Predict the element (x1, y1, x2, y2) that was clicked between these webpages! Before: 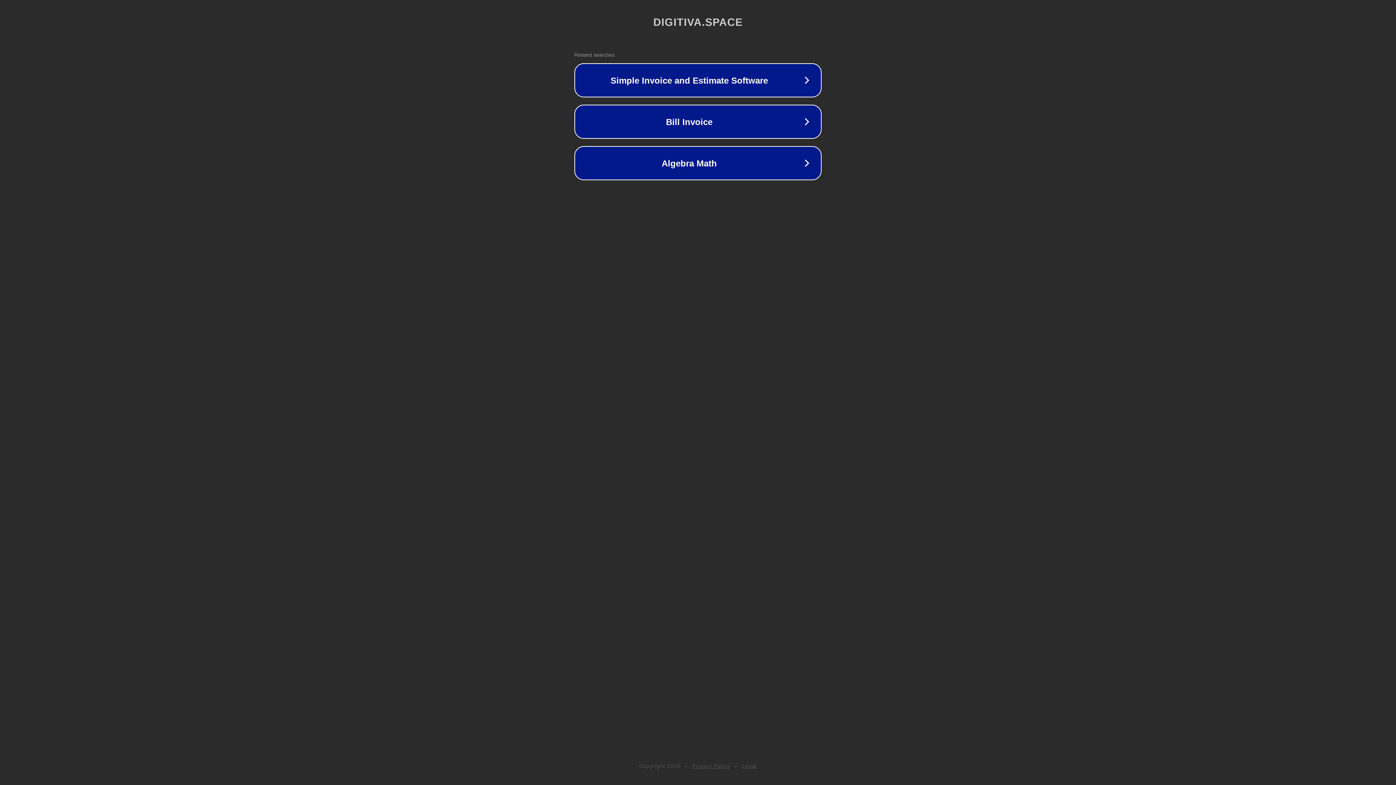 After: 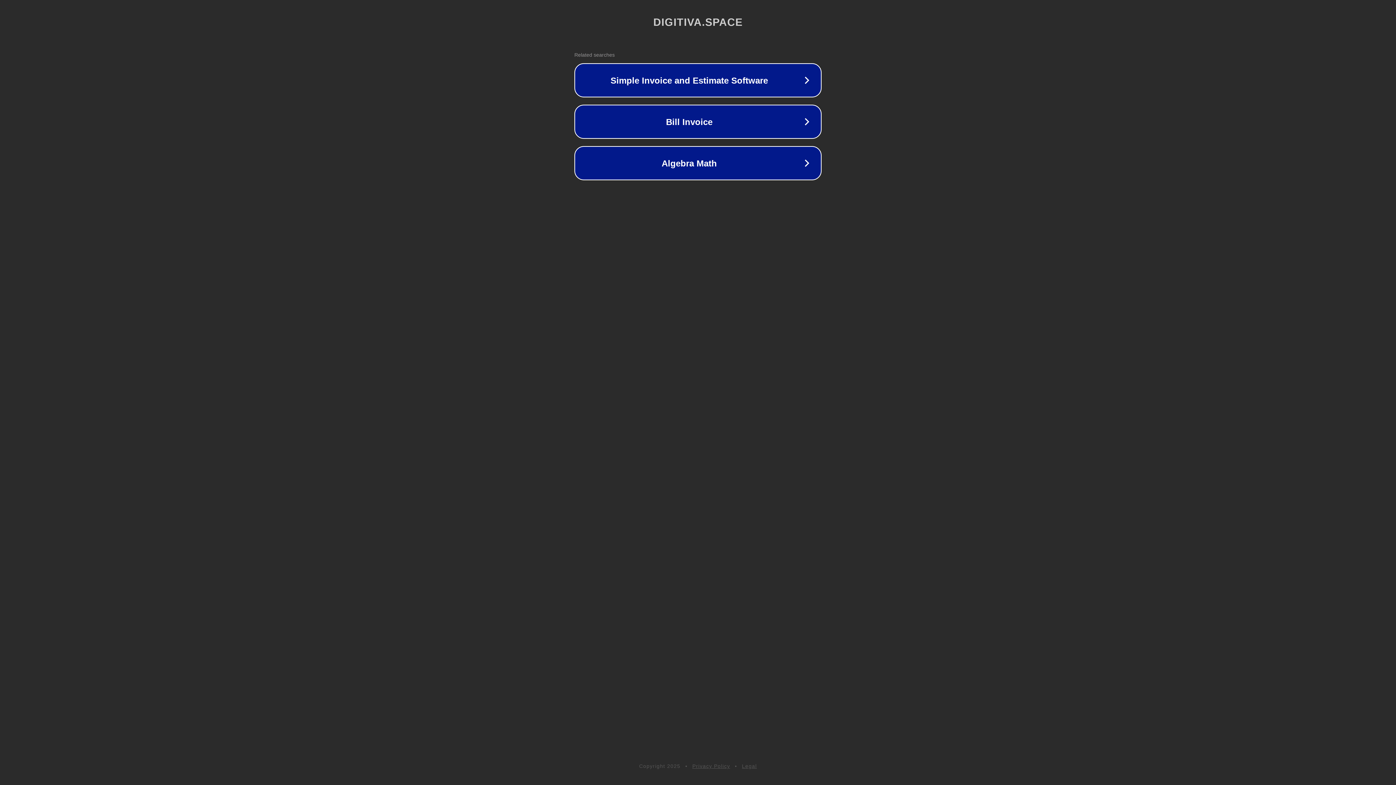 Action: bbox: (692, 763, 730, 769) label: Privacy Policy